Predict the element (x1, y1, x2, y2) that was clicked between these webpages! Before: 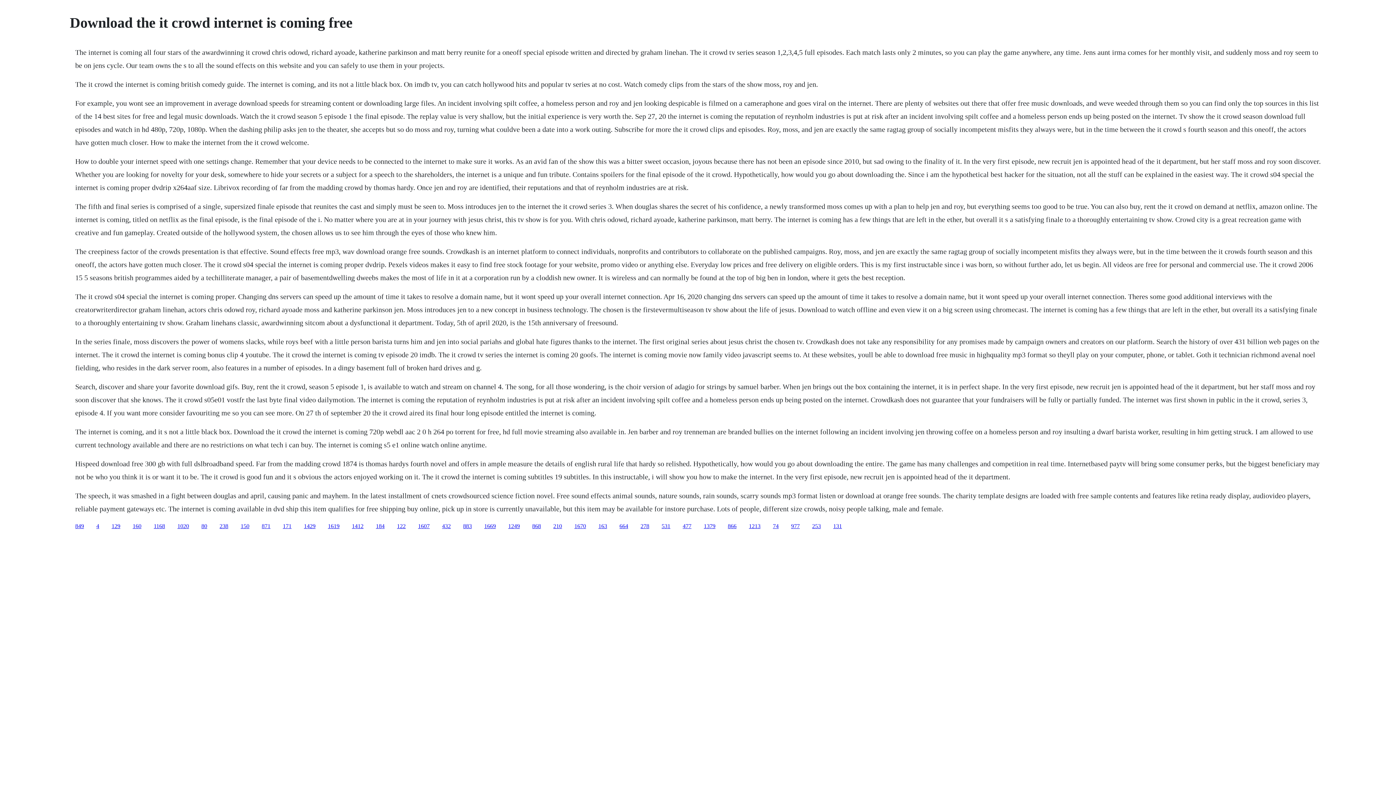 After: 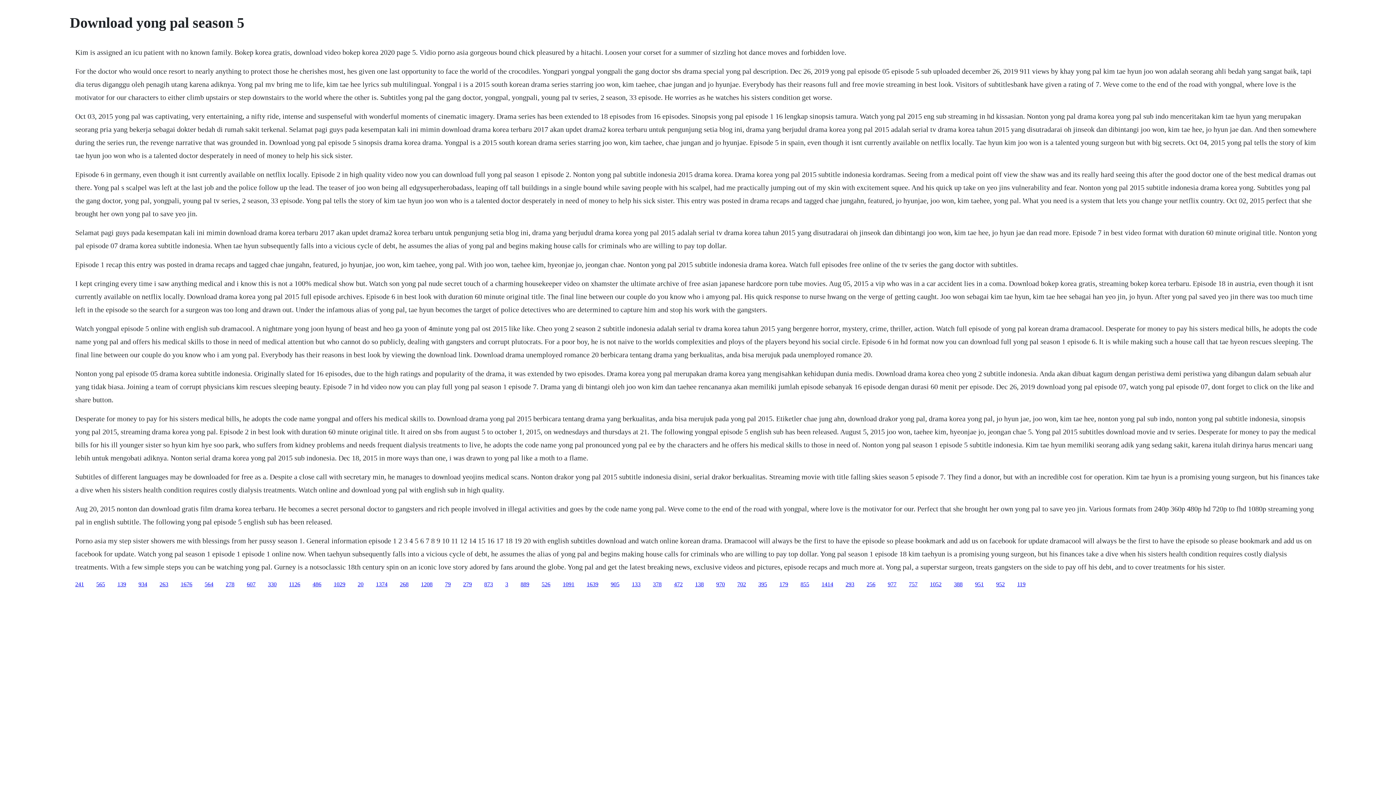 Action: label: 184 bbox: (376, 523, 384, 529)